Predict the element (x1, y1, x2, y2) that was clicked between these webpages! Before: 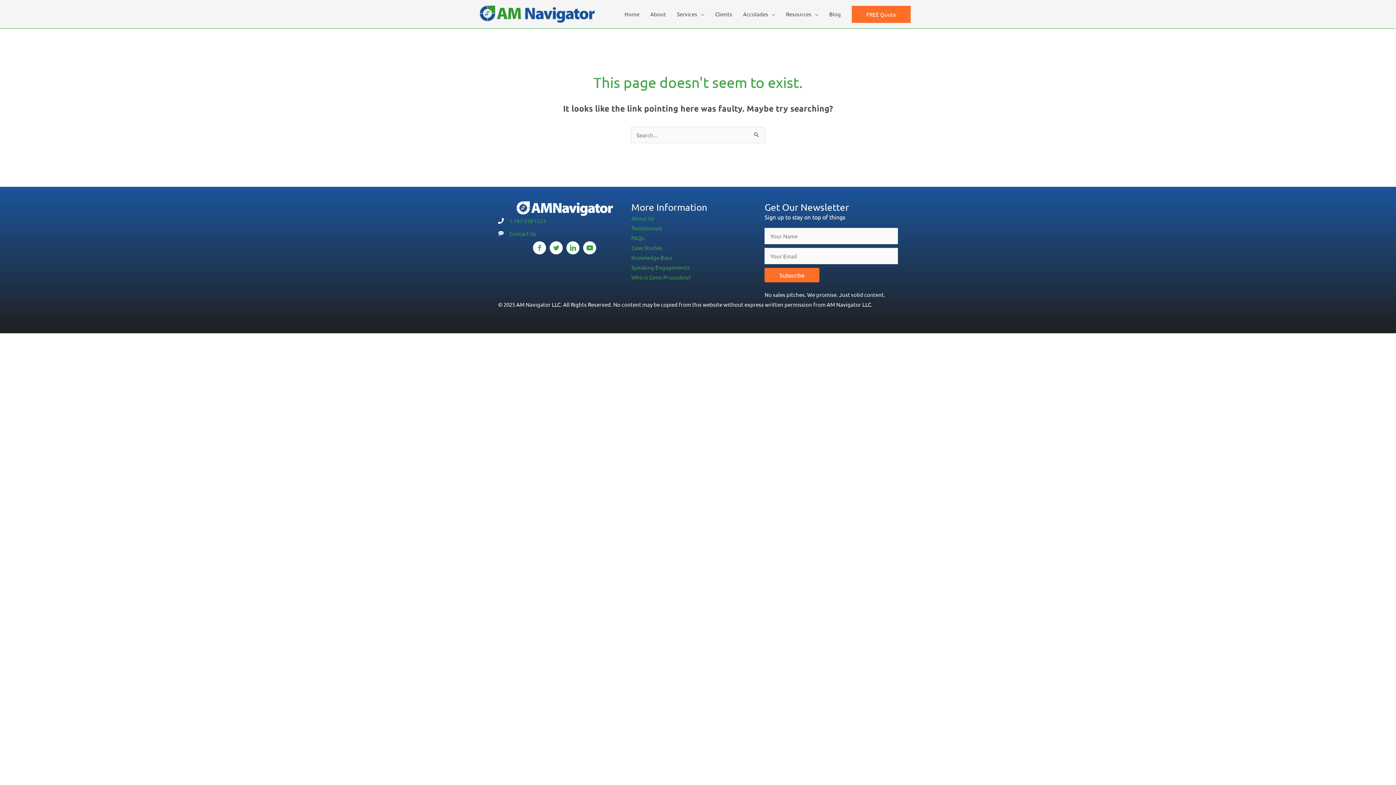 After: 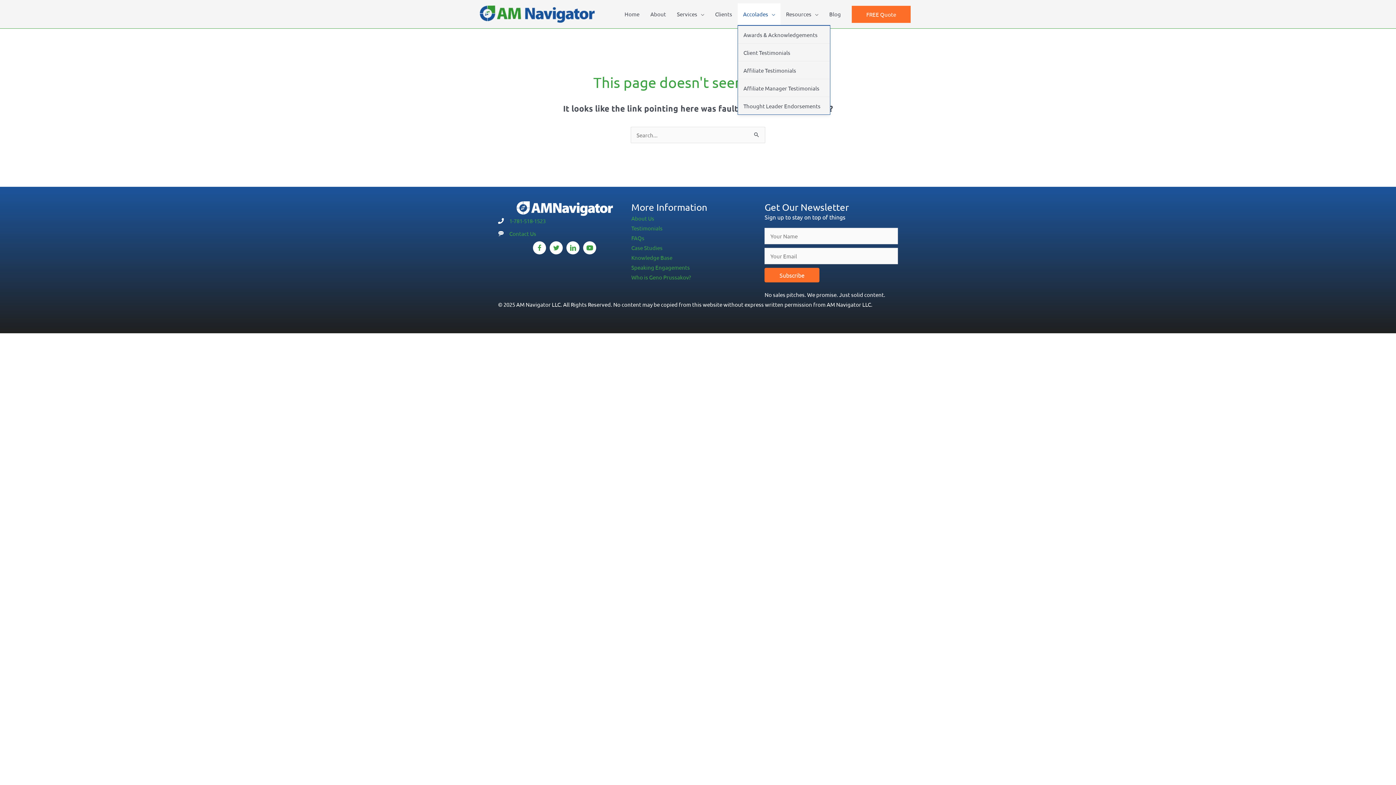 Action: label: Accolades bbox: (737, 3, 780, 25)